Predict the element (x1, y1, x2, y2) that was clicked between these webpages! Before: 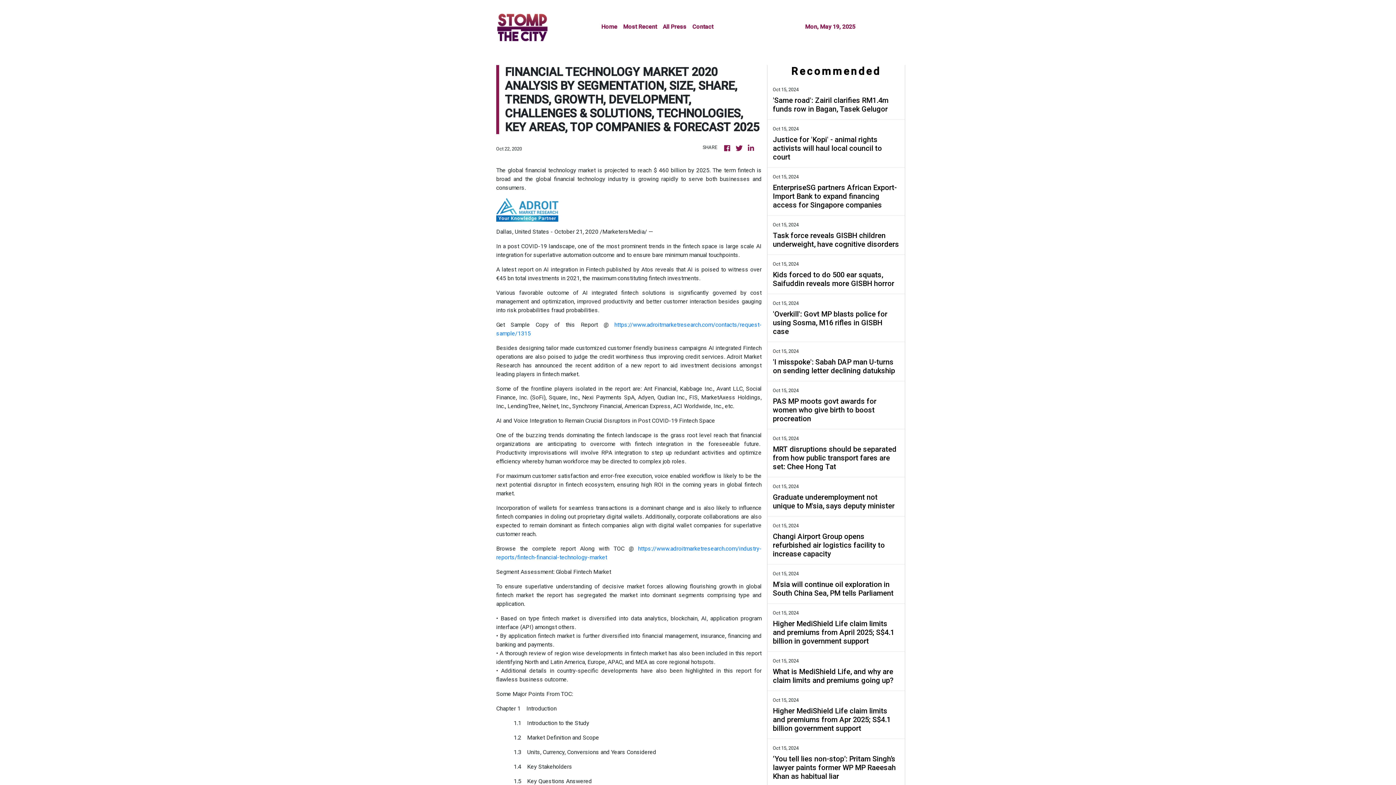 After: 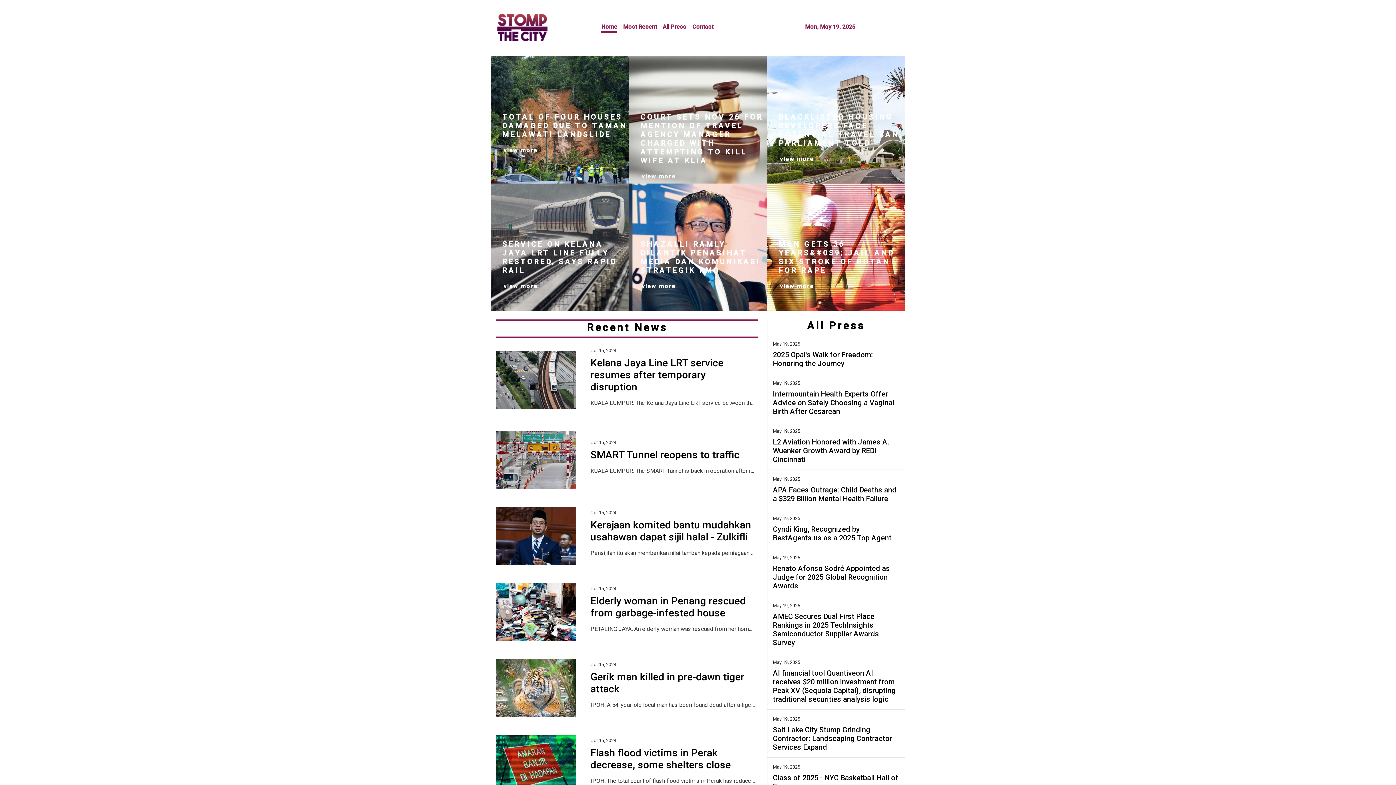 Action: bbox: (735, 142, 744, 154)